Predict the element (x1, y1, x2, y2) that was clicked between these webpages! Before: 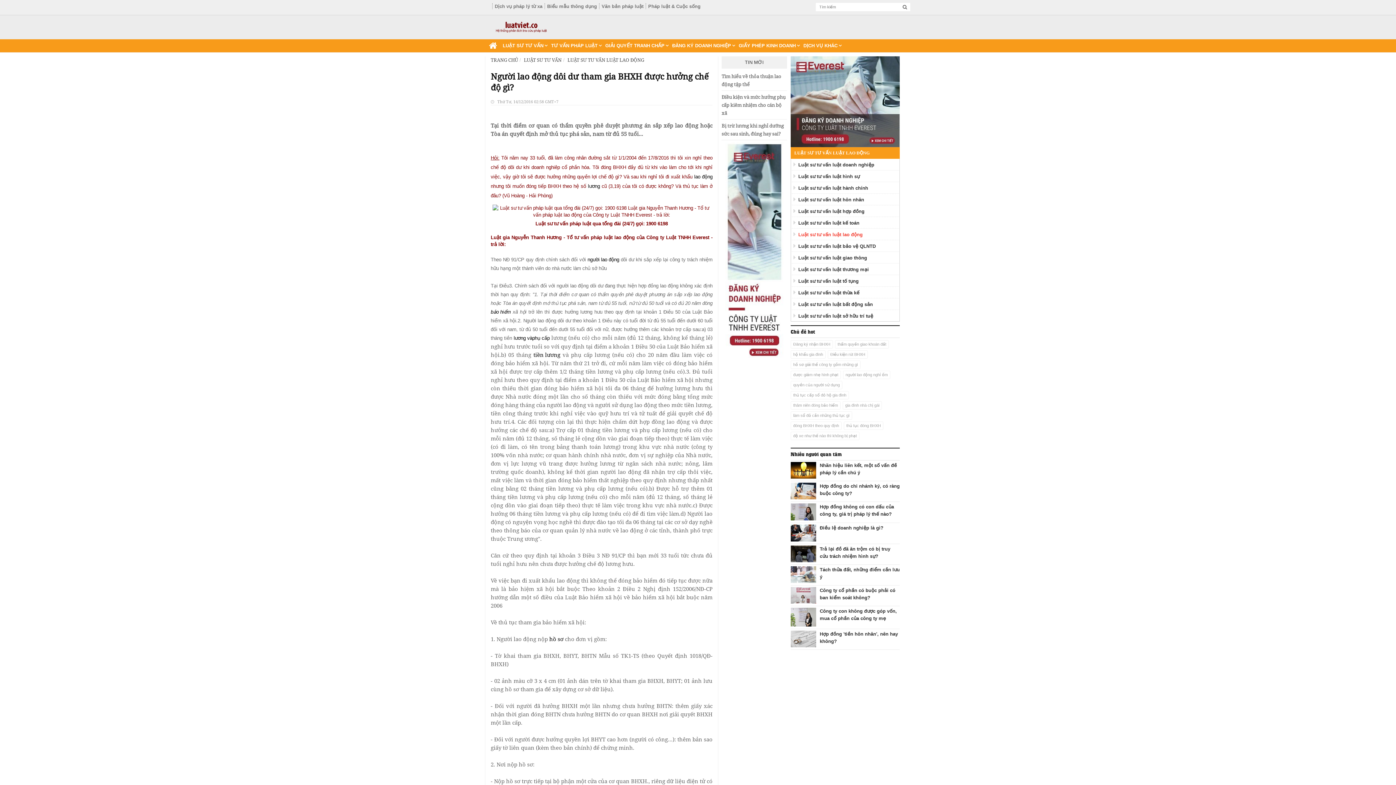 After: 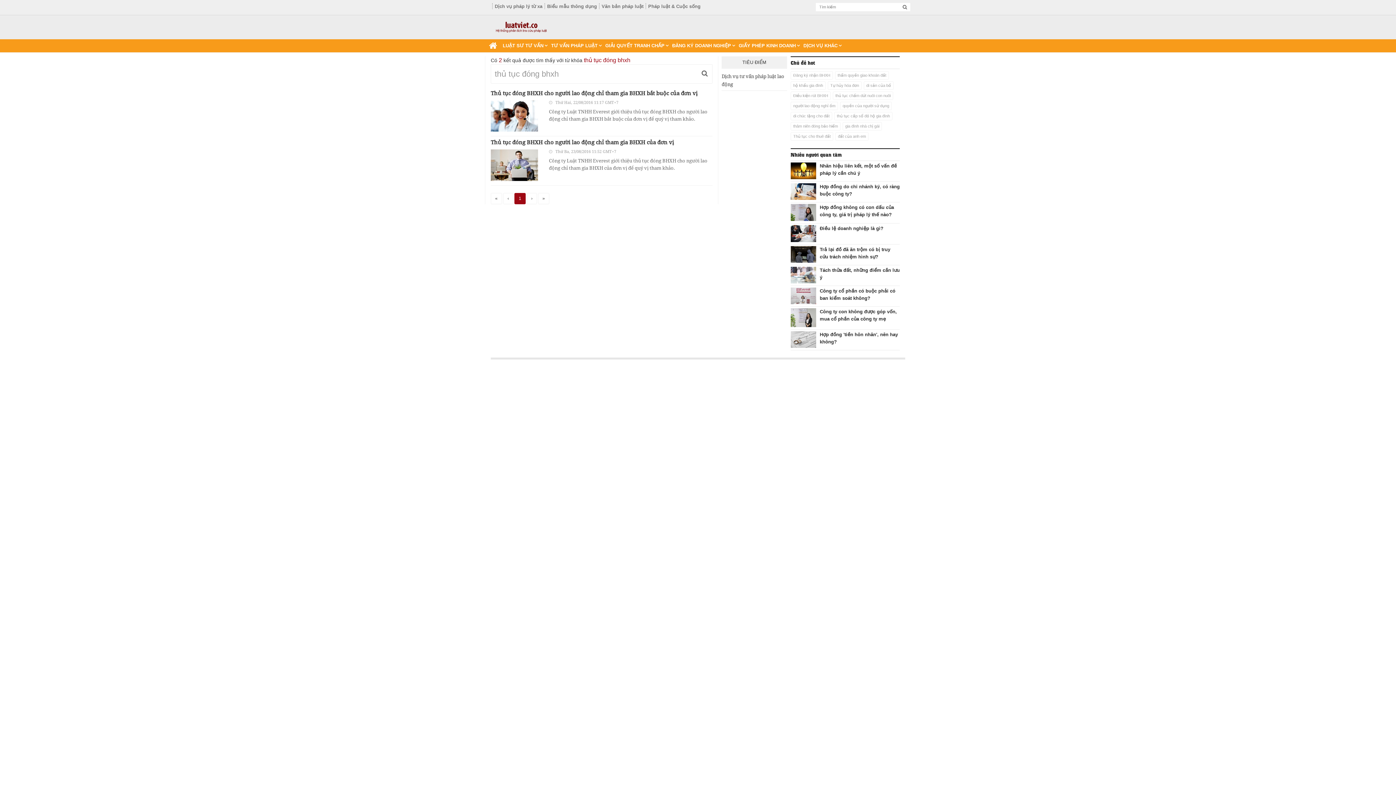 Action: label: thủ tục đóng BHXH bbox: (844, 421, 883, 430)